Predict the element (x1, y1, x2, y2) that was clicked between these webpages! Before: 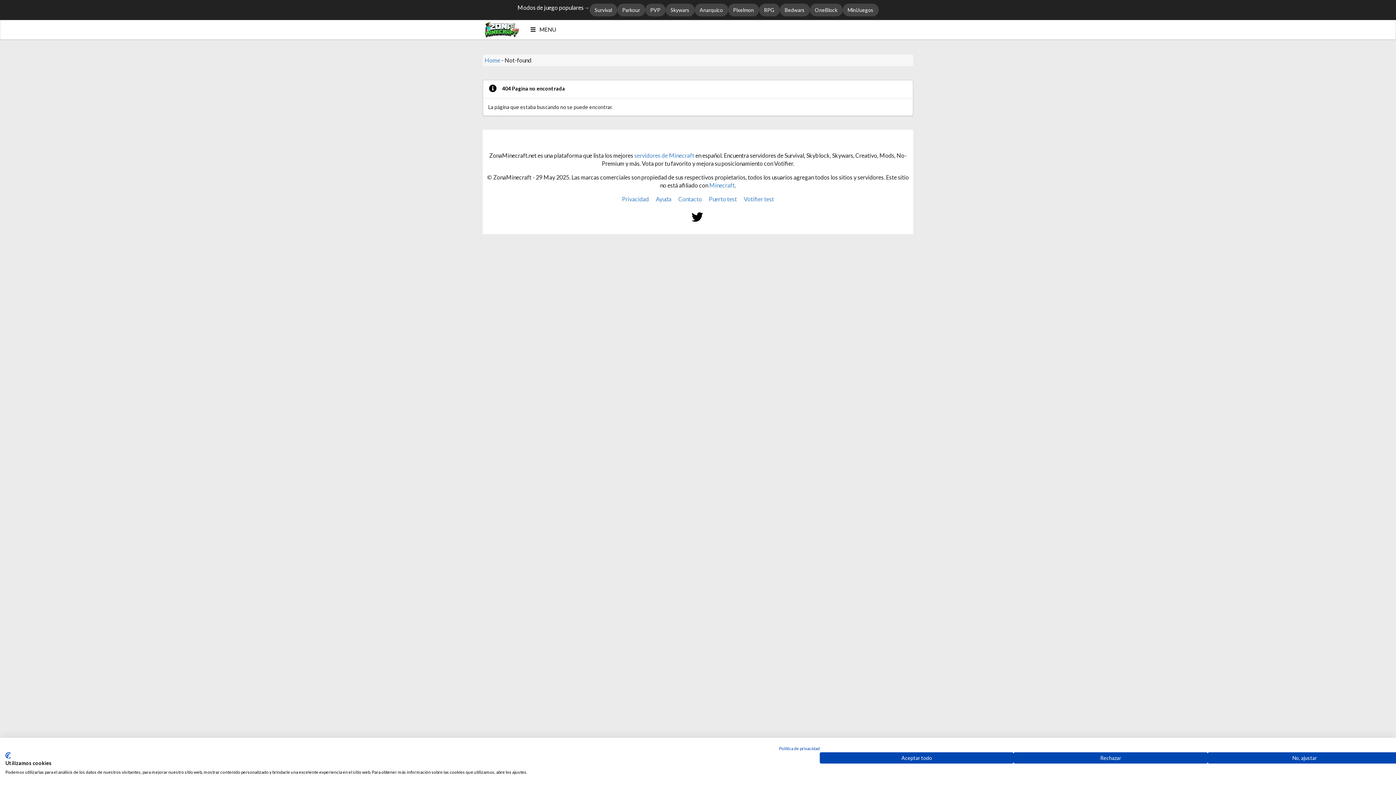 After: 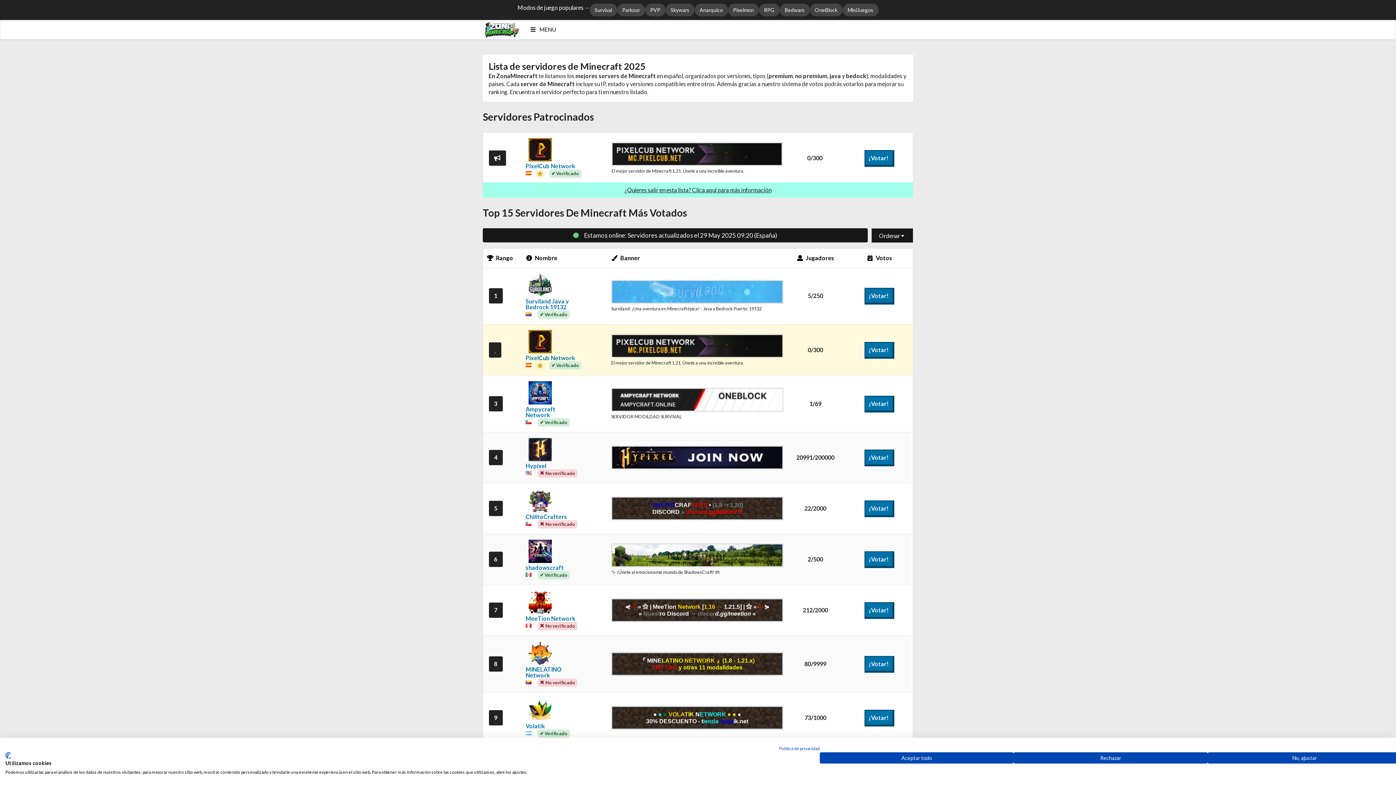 Action: bbox: (484, 56, 500, 63) label: Home